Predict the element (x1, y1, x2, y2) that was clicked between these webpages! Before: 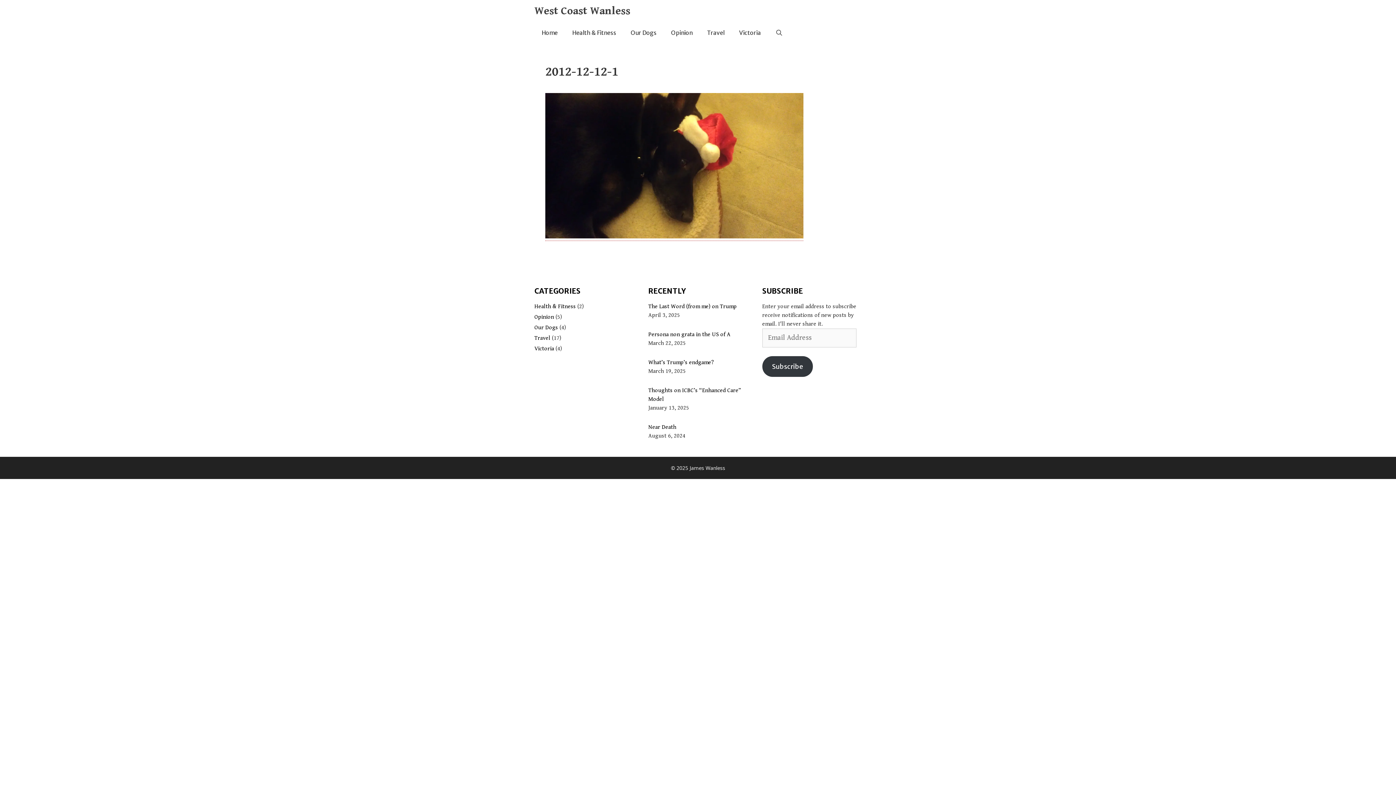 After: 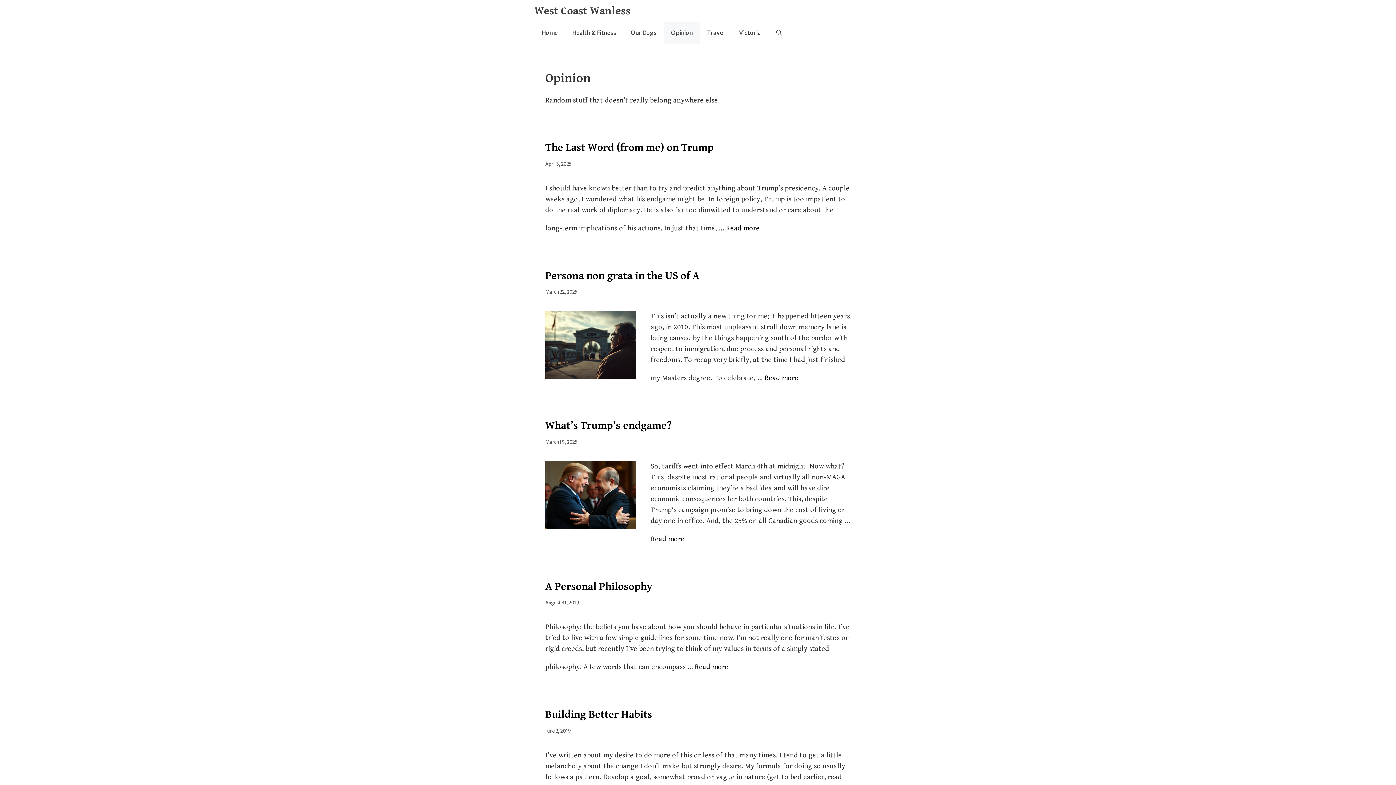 Action: bbox: (664, 21, 700, 43) label: Opinion